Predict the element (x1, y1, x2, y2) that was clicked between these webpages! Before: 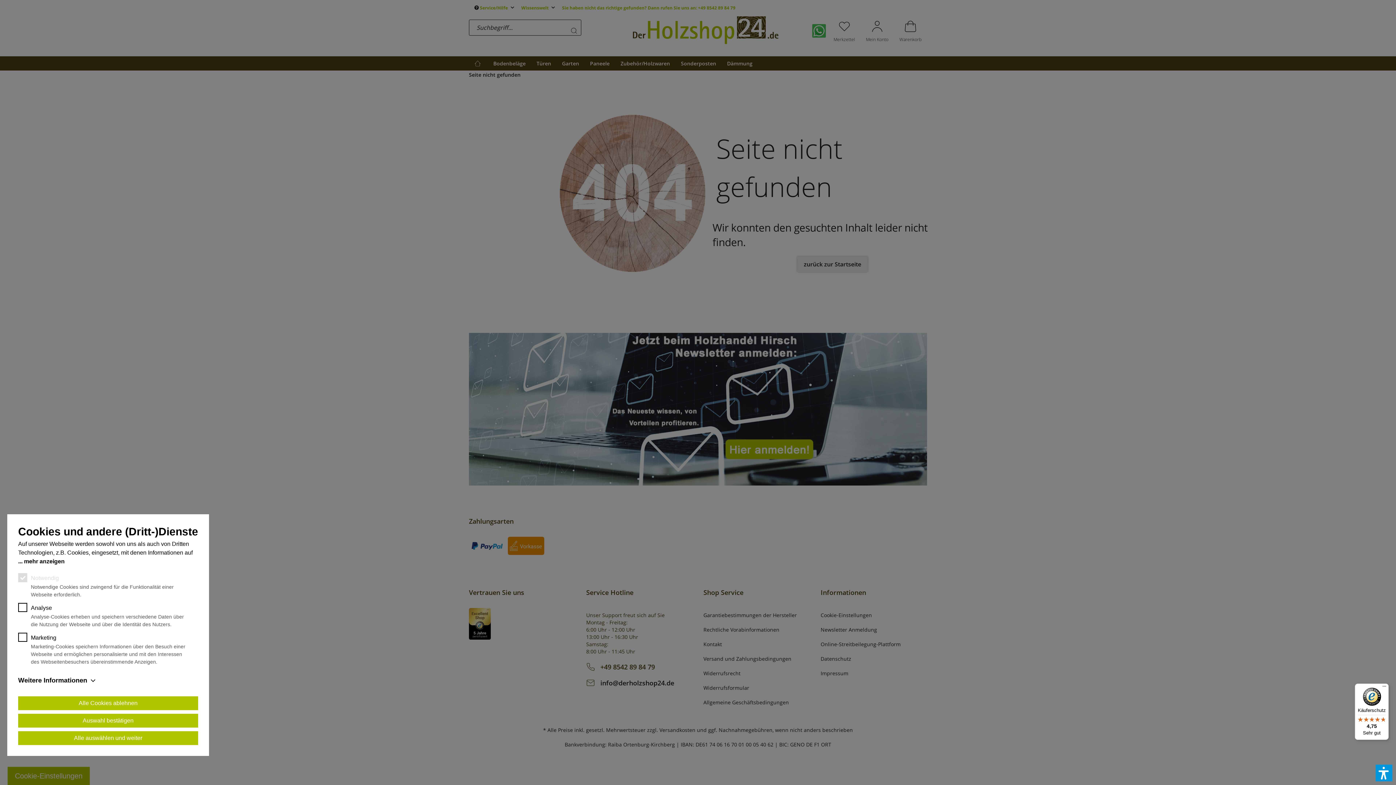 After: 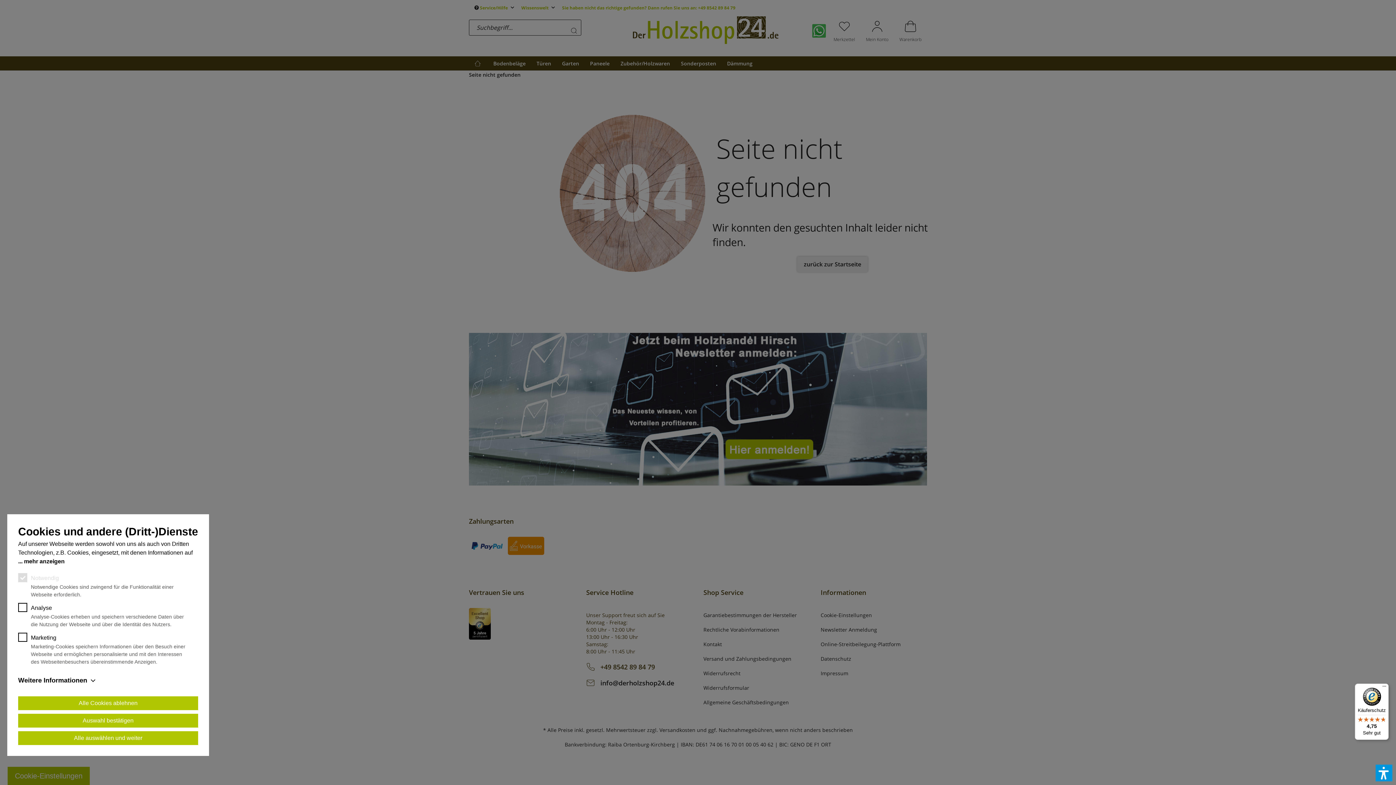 Action: bbox: (1355, 684, 1389, 740) label: Käuferschutz

4,75

Sehr gut